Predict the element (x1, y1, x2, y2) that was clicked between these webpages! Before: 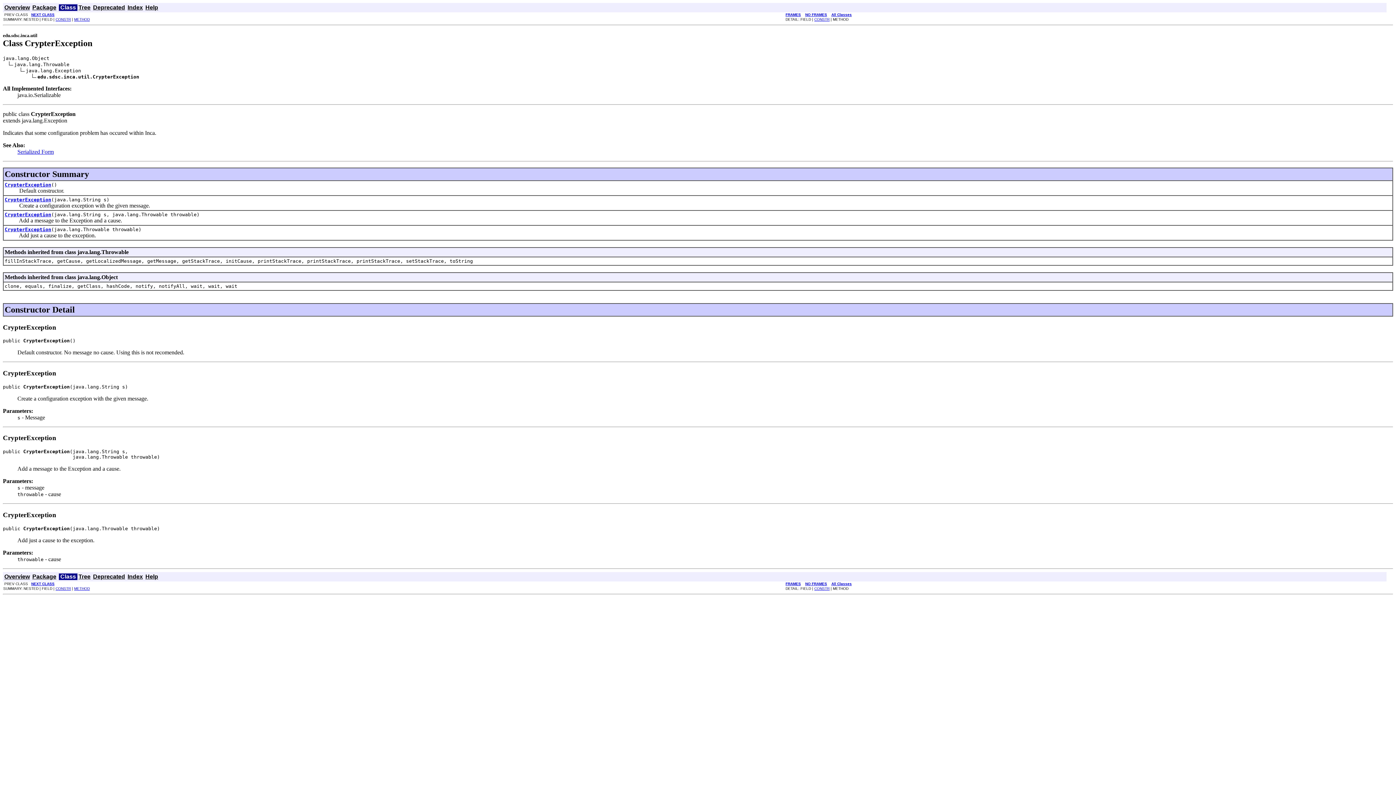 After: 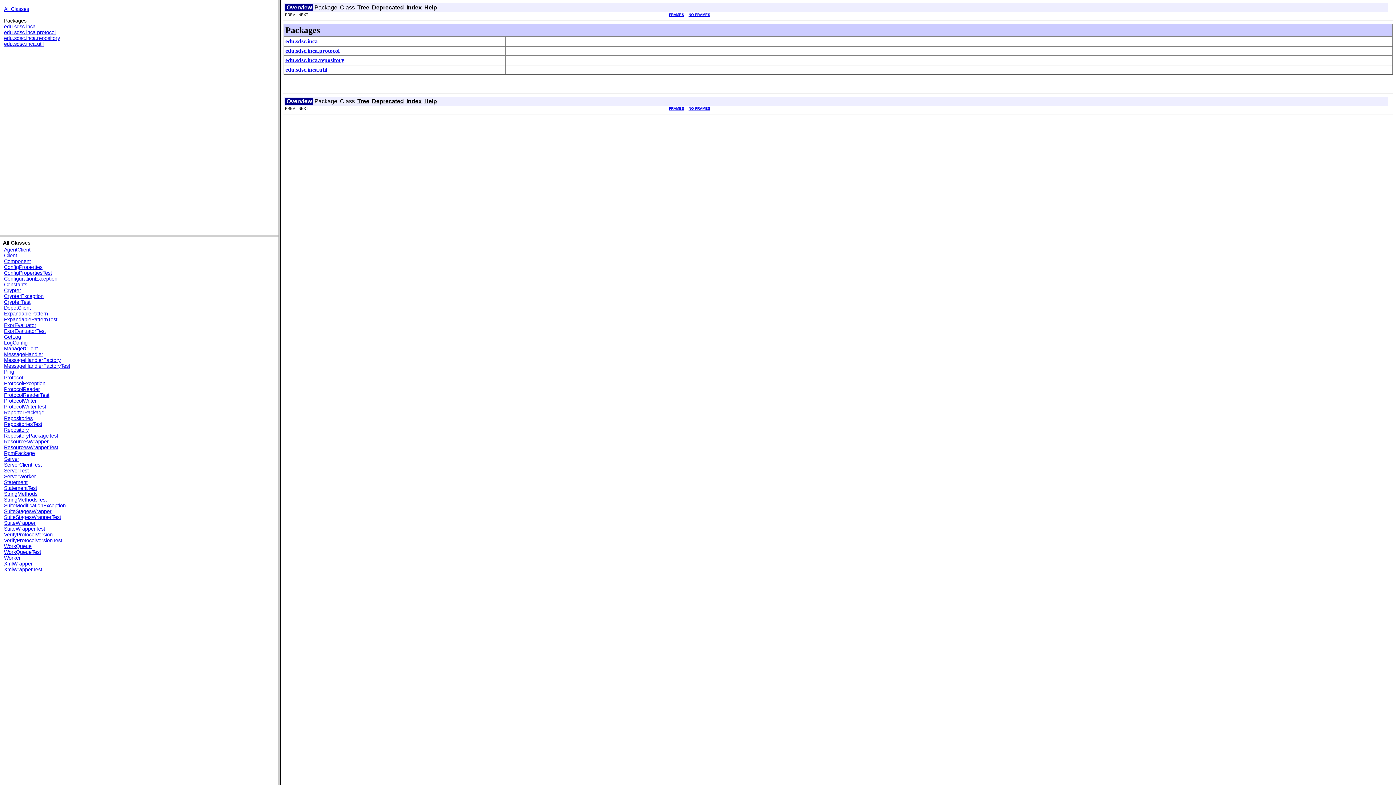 Action: label: FRAMES bbox: (785, 582, 801, 586)